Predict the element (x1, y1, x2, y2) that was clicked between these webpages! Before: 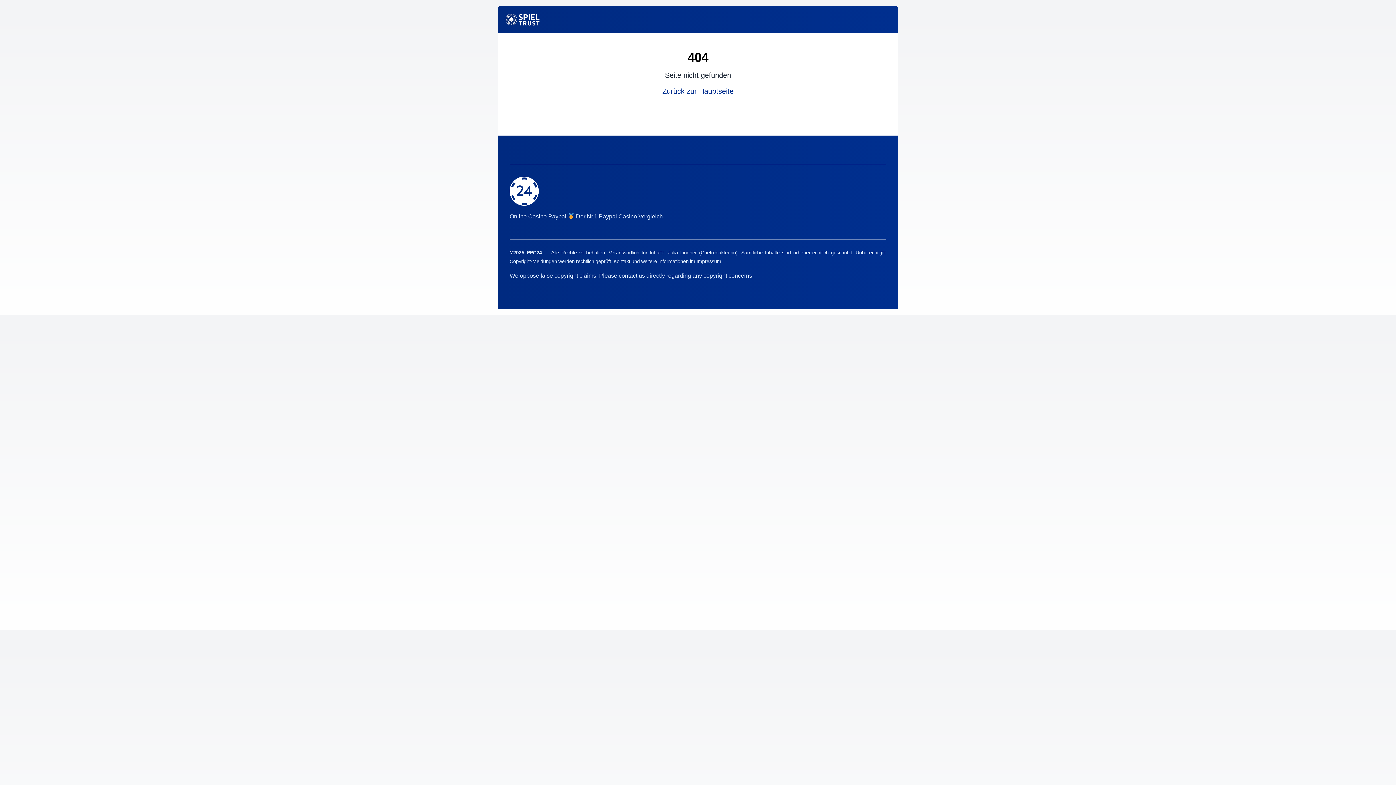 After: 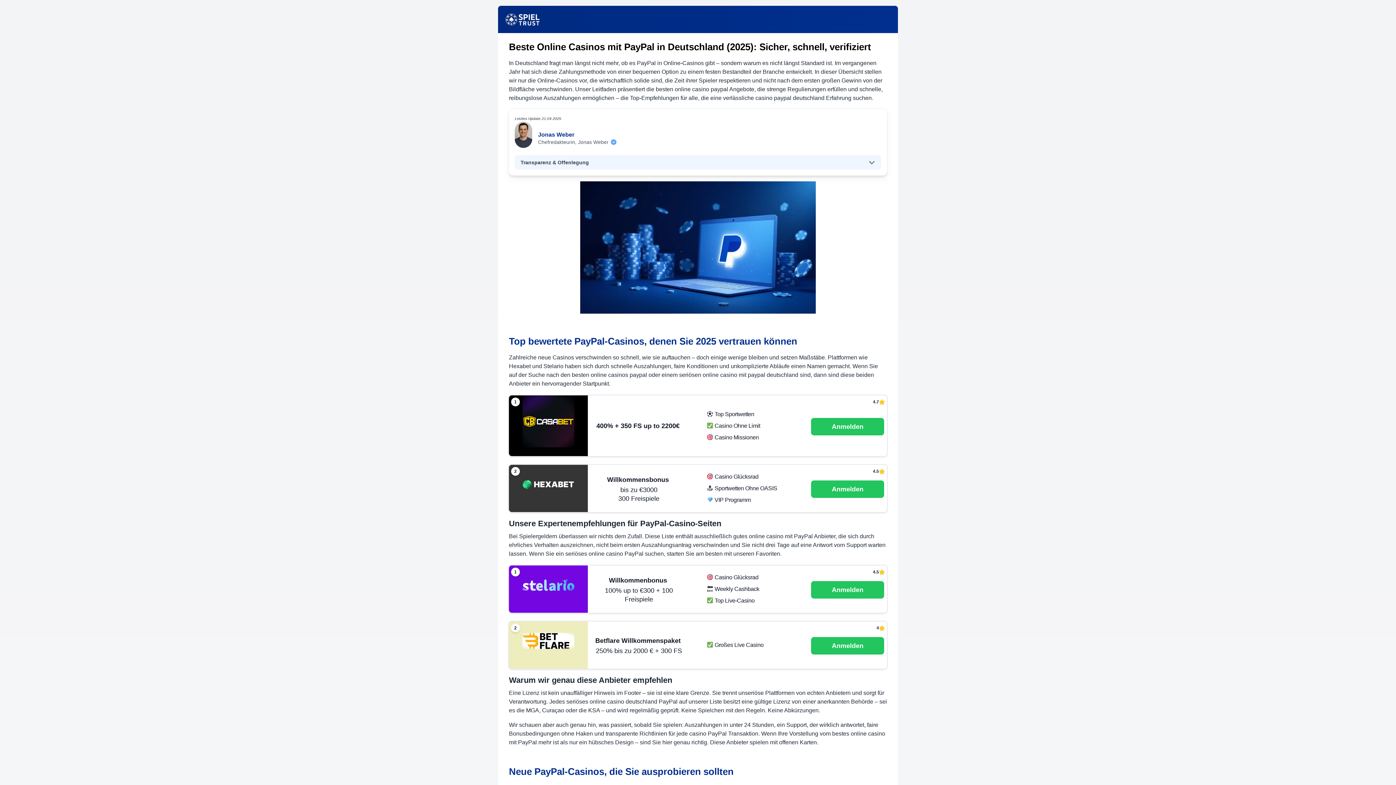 Action: bbox: (662, 87, 733, 95) label: Zurück zur Hauptseite